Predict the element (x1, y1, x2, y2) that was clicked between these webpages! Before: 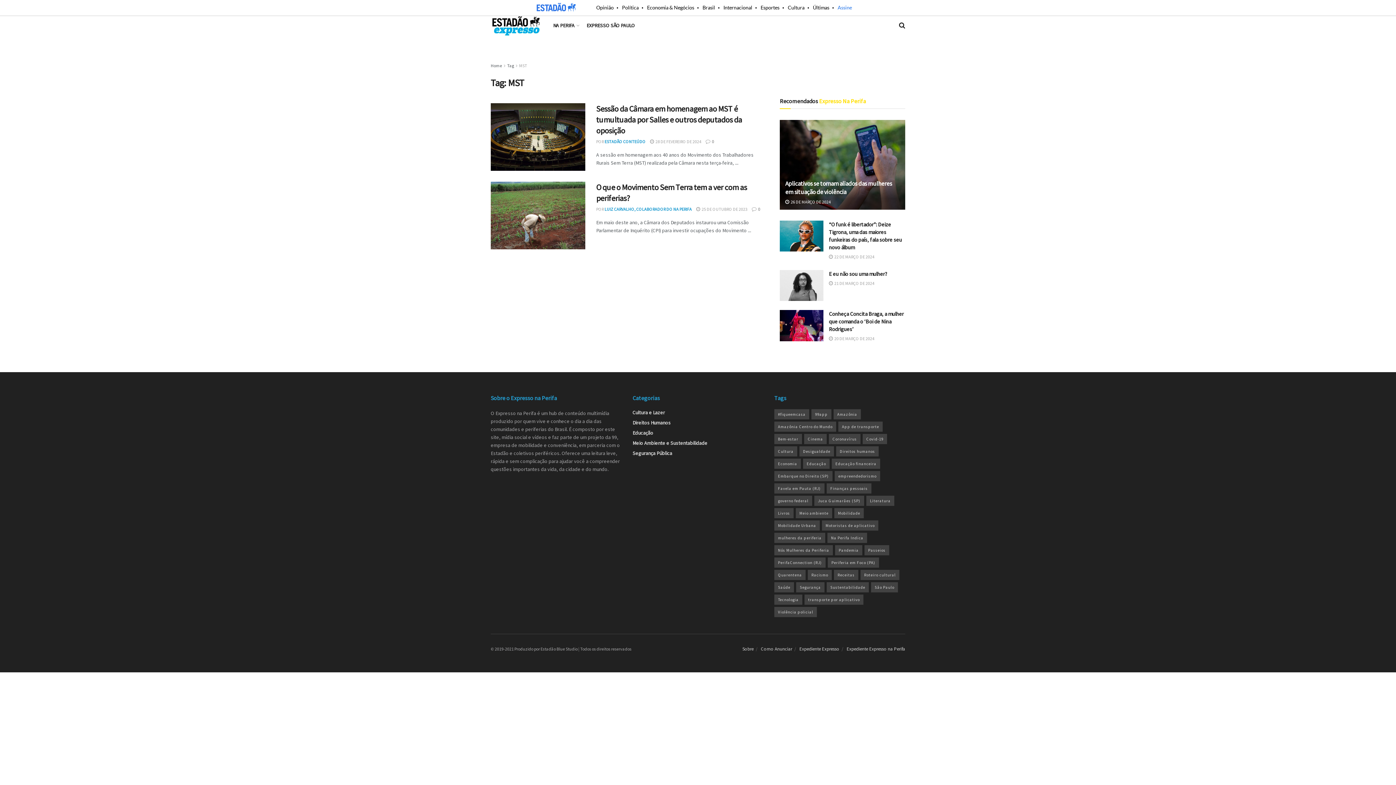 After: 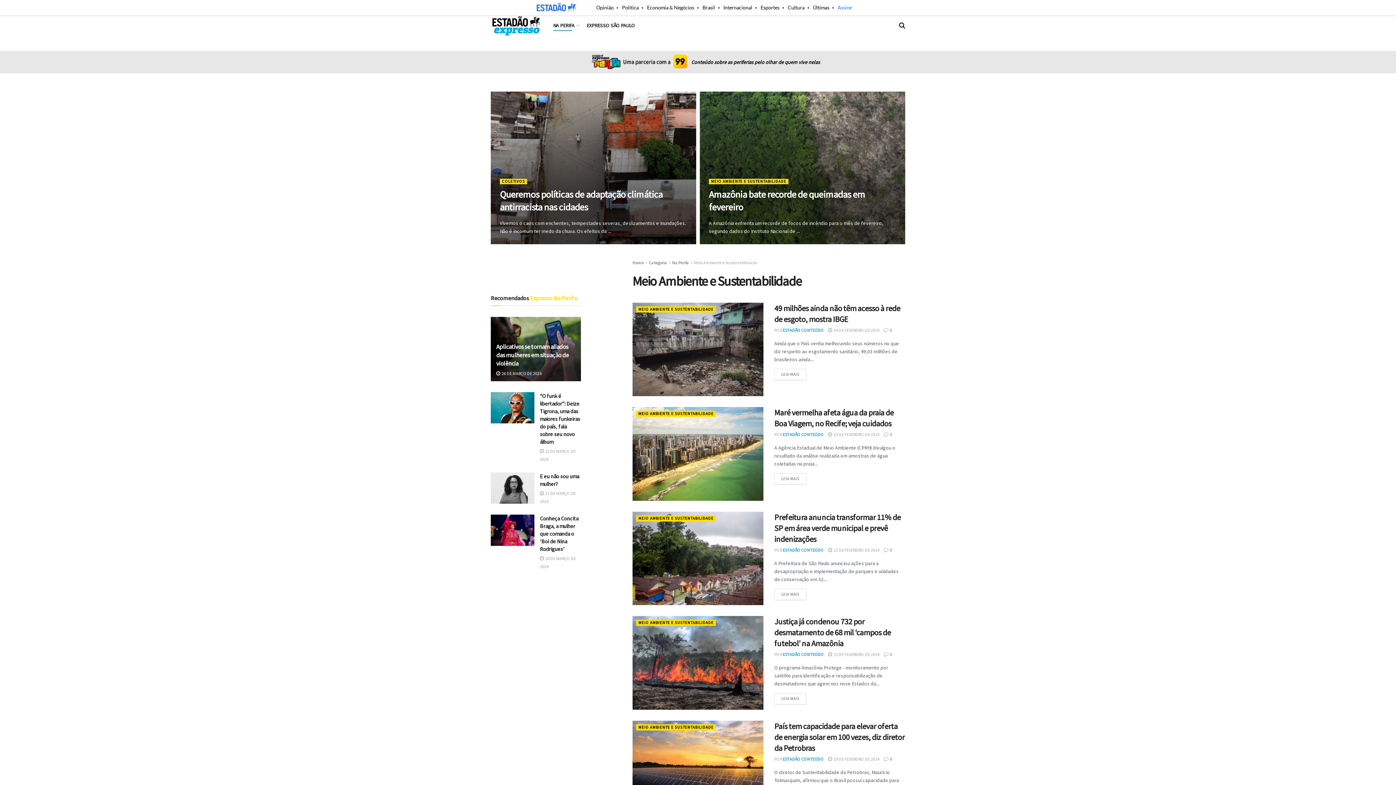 Action: label: Meio Ambiente e Sustentabilidade bbox: (632, 440, 707, 446)